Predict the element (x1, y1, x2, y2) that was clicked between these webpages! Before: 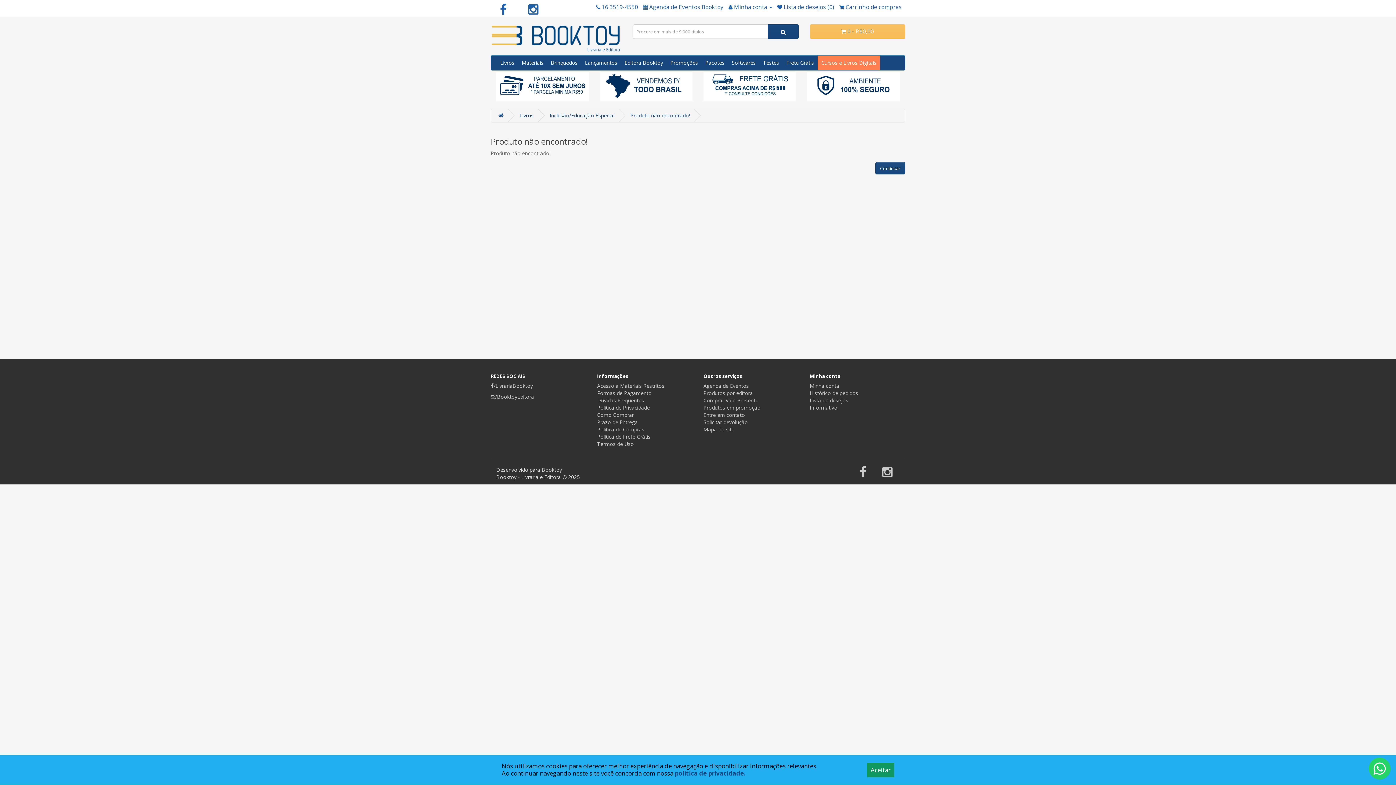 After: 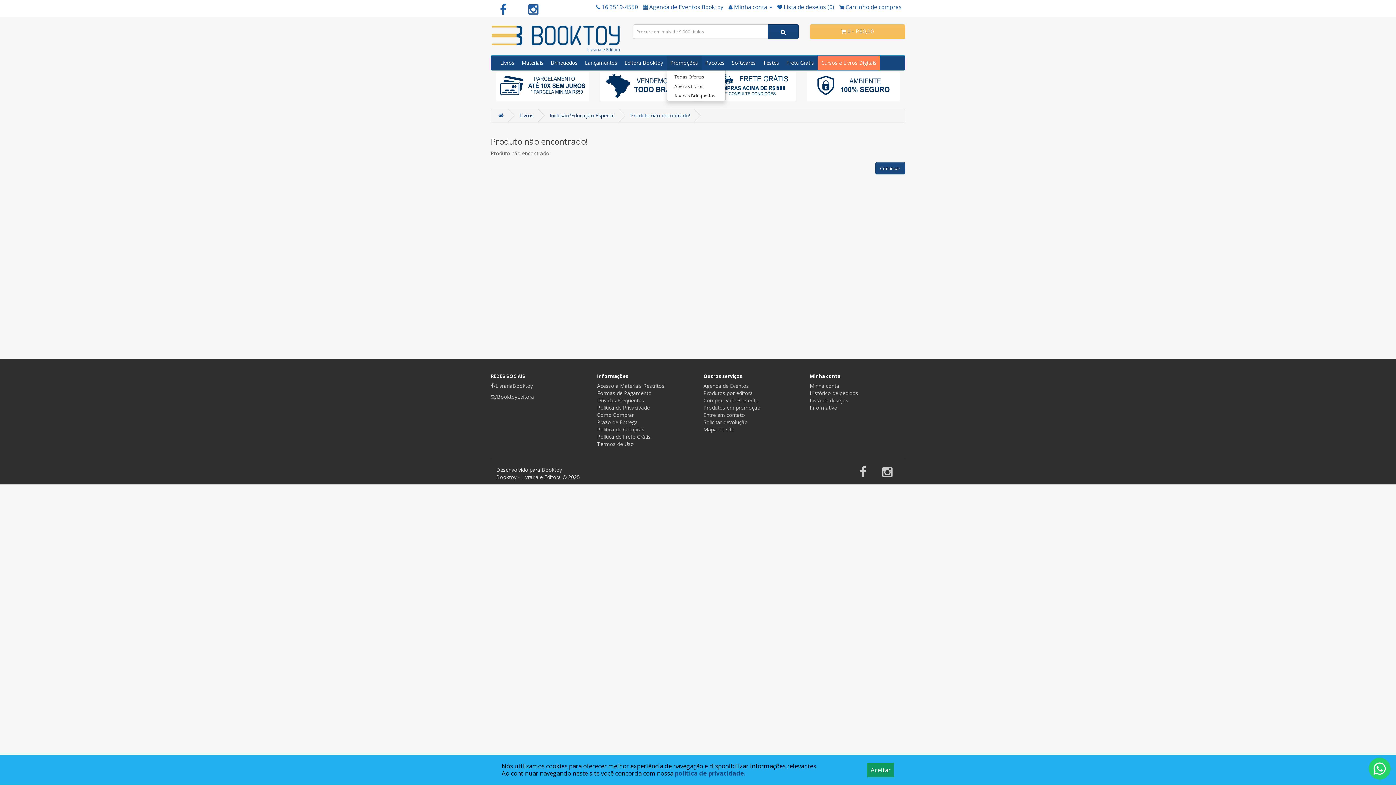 Action: bbox: (666, 55, 701, 70) label: Promoções